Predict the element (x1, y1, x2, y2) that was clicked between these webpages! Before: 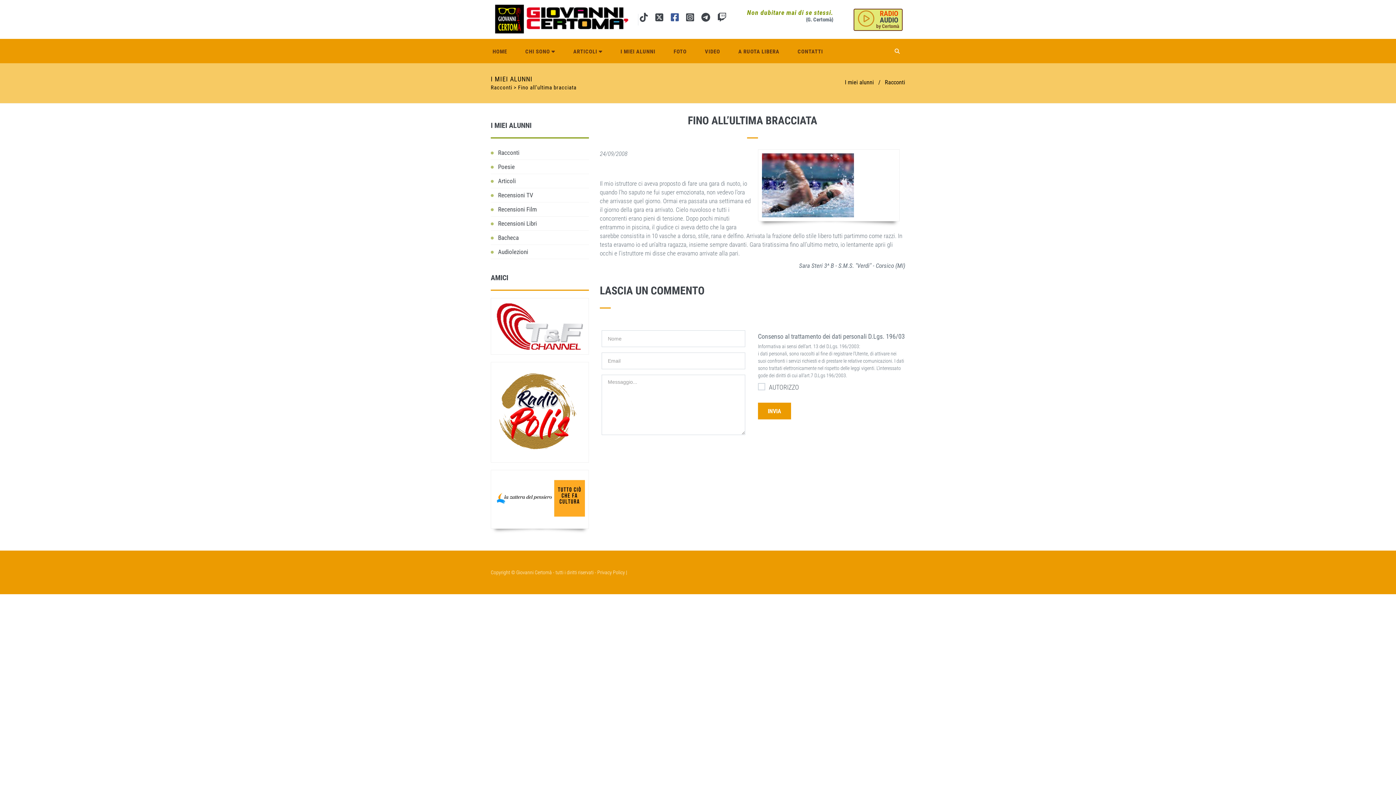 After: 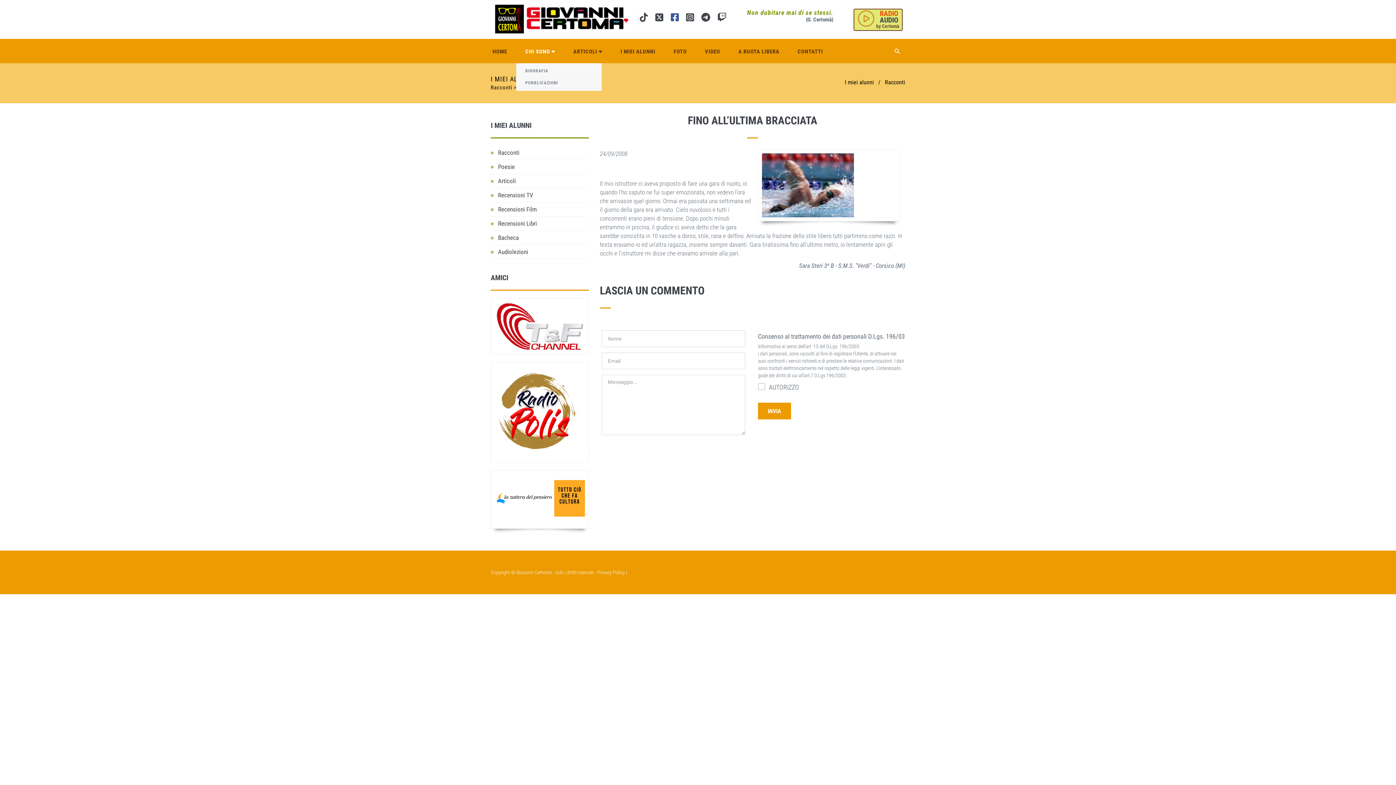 Action: bbox: (516, 38, 564, 63) label: CHI SONO 